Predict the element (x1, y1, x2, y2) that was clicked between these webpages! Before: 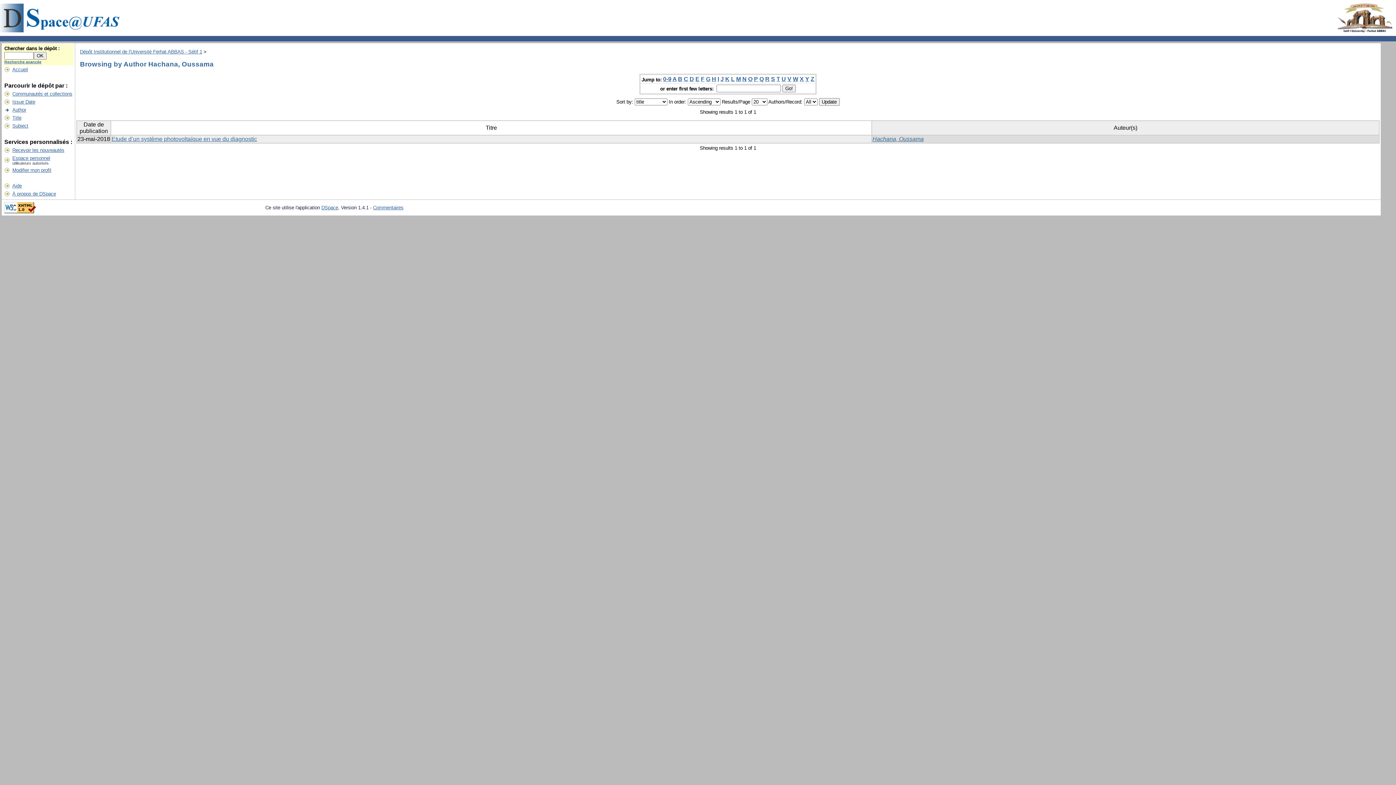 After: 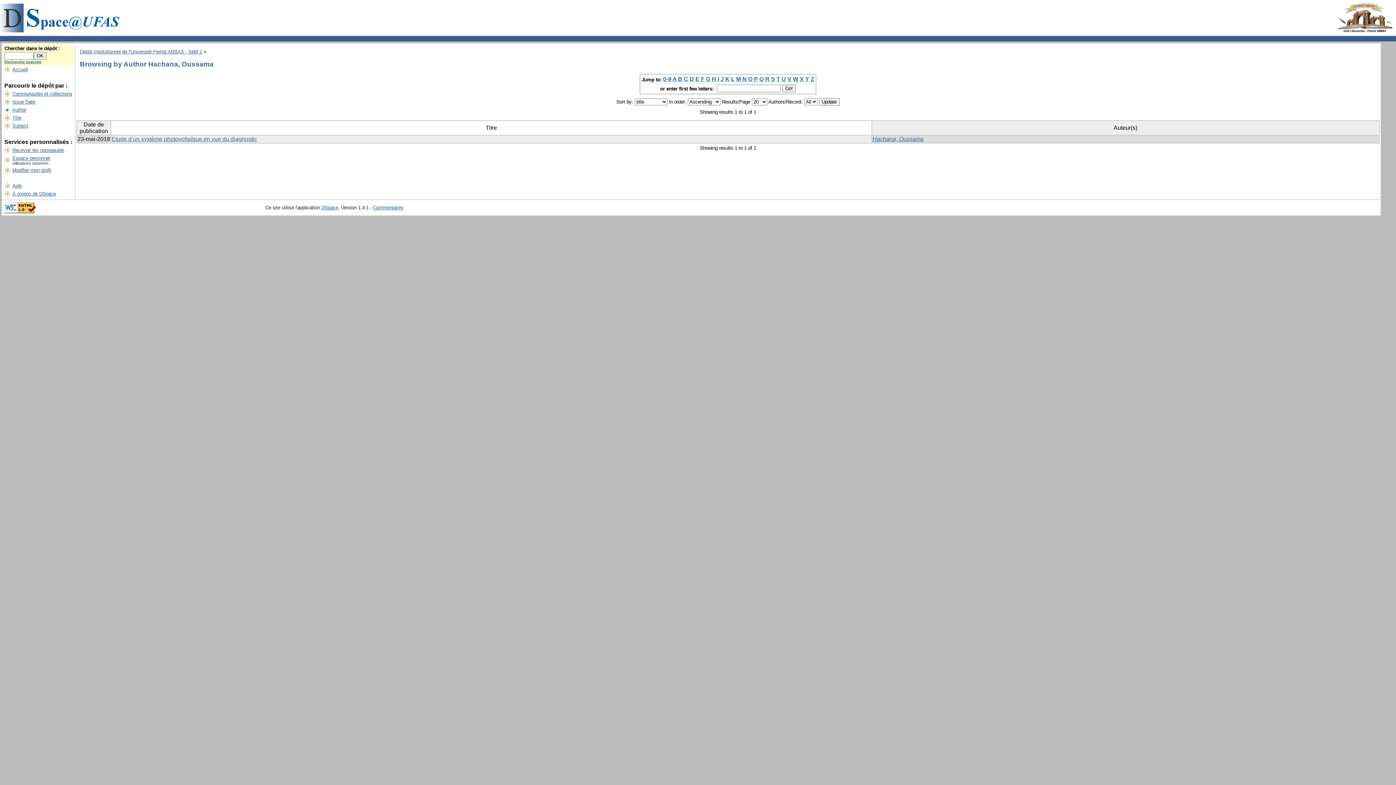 Action: bbox: (765, 76, 769, 82) label: R